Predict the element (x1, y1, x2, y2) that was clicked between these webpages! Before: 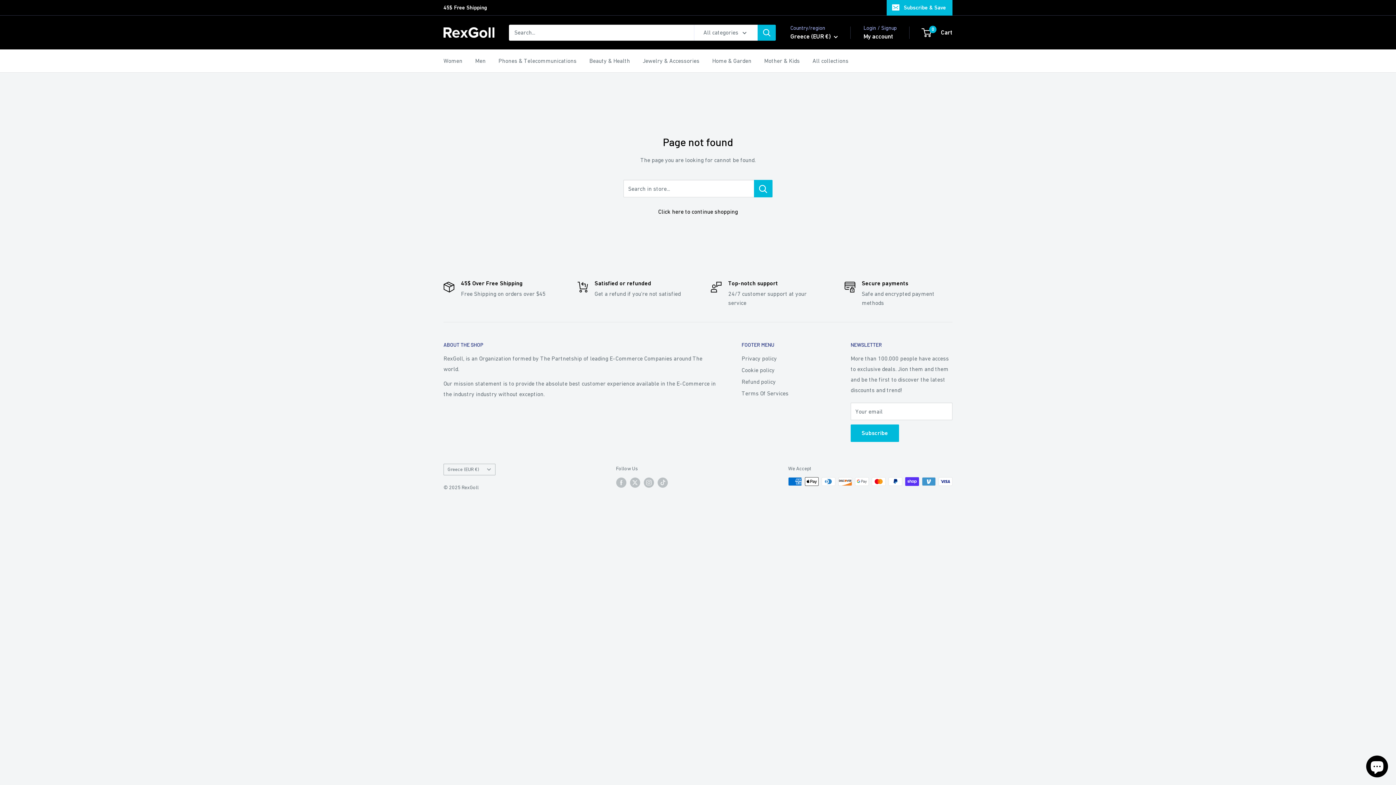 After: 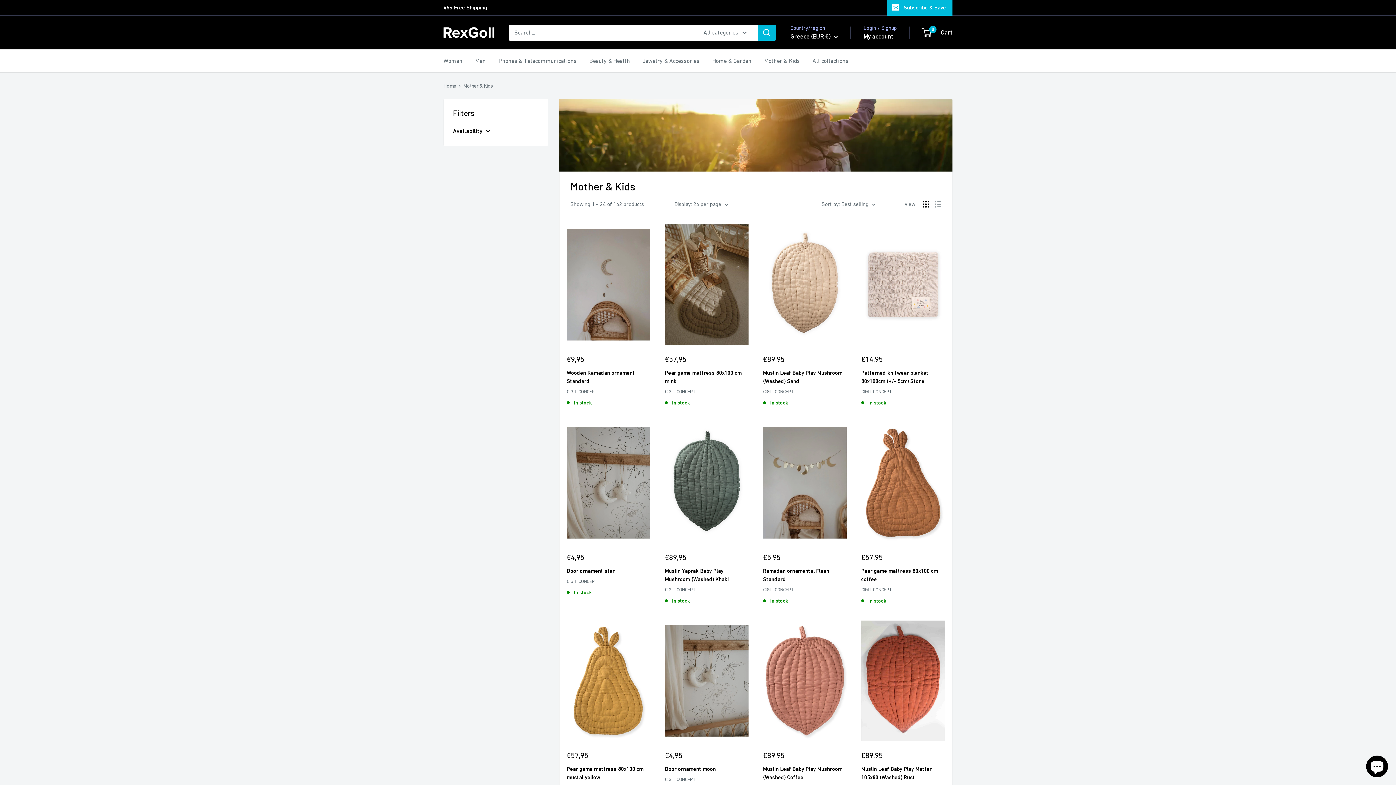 Action: label: Mother & Kids bbox: (764, 55, 800, 66)